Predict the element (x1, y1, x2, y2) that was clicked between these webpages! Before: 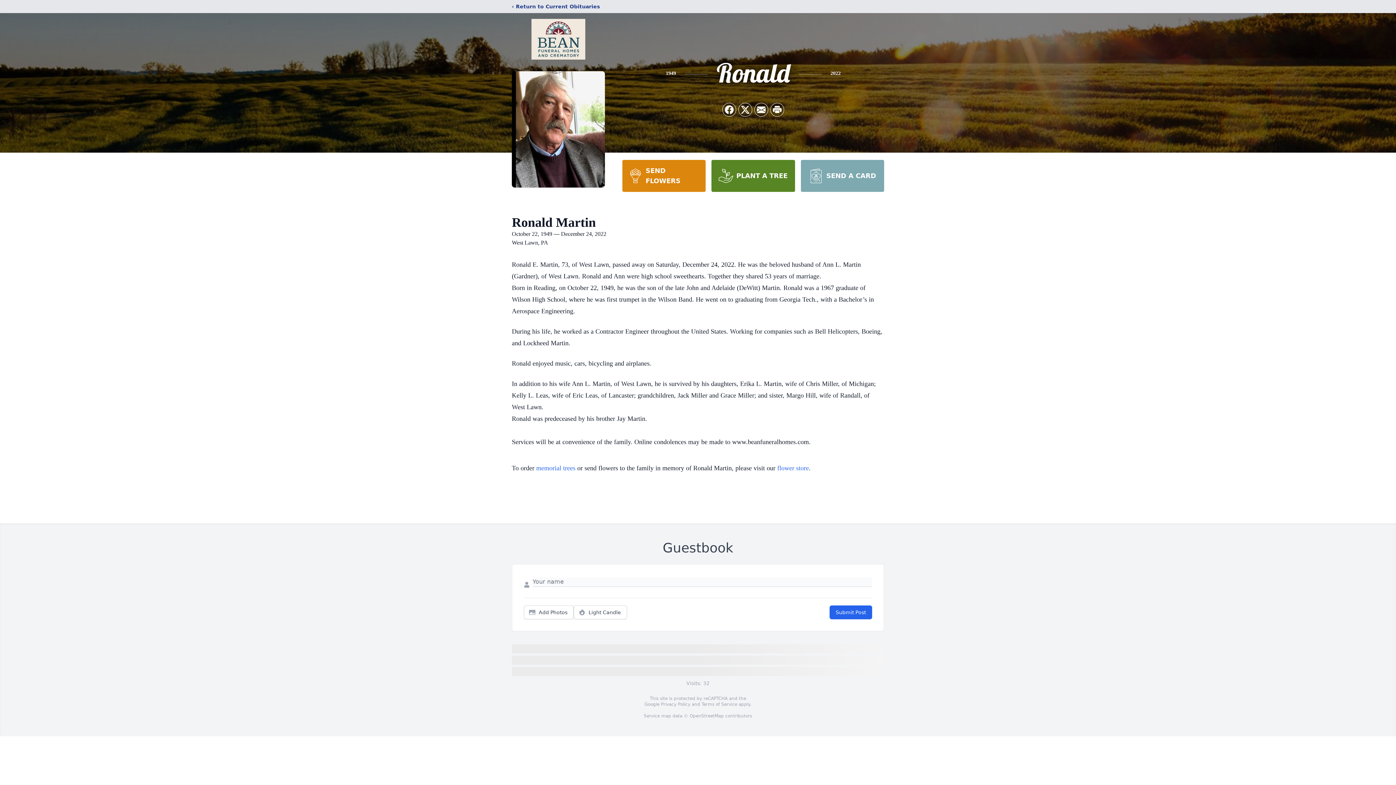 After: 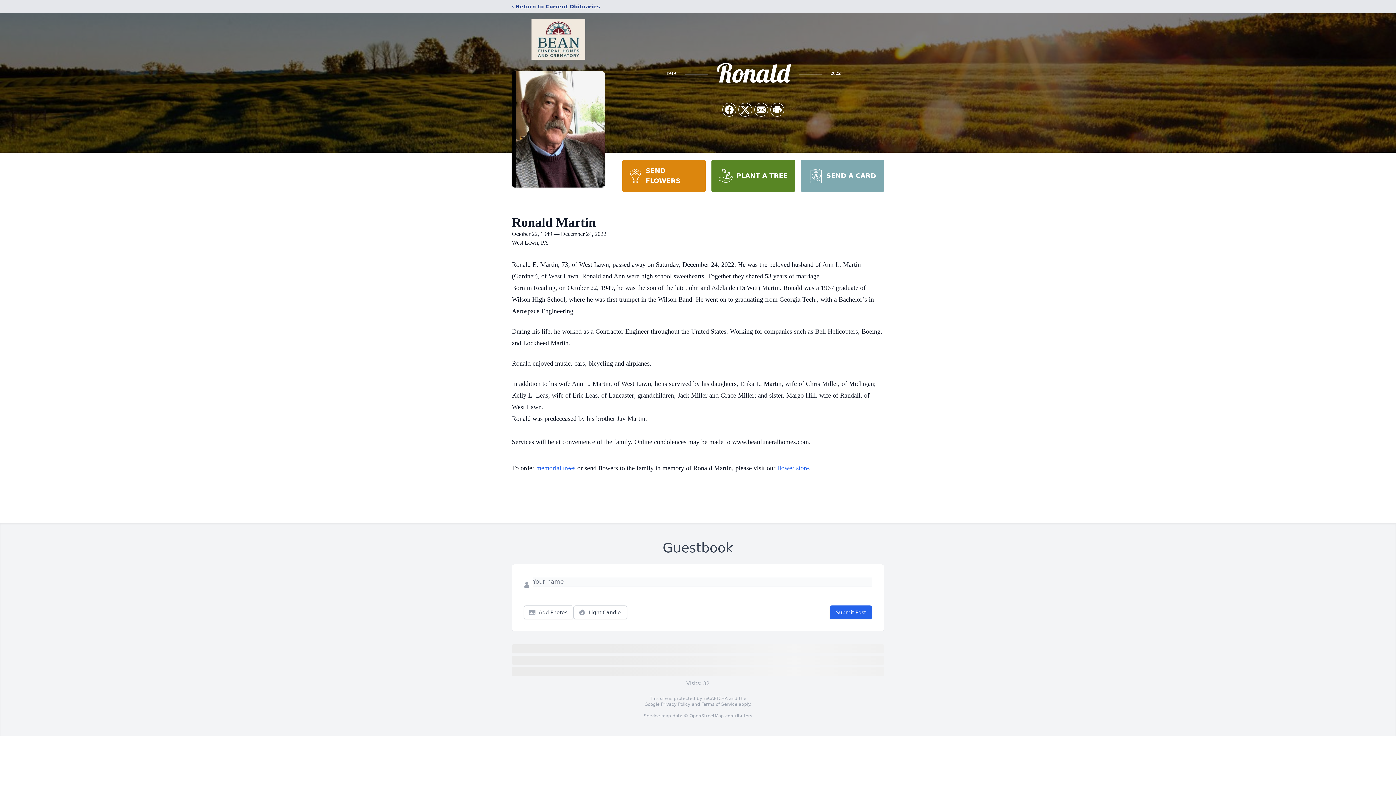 Action: label: Privacy Policy bbox: (661, 702, 690, 707)